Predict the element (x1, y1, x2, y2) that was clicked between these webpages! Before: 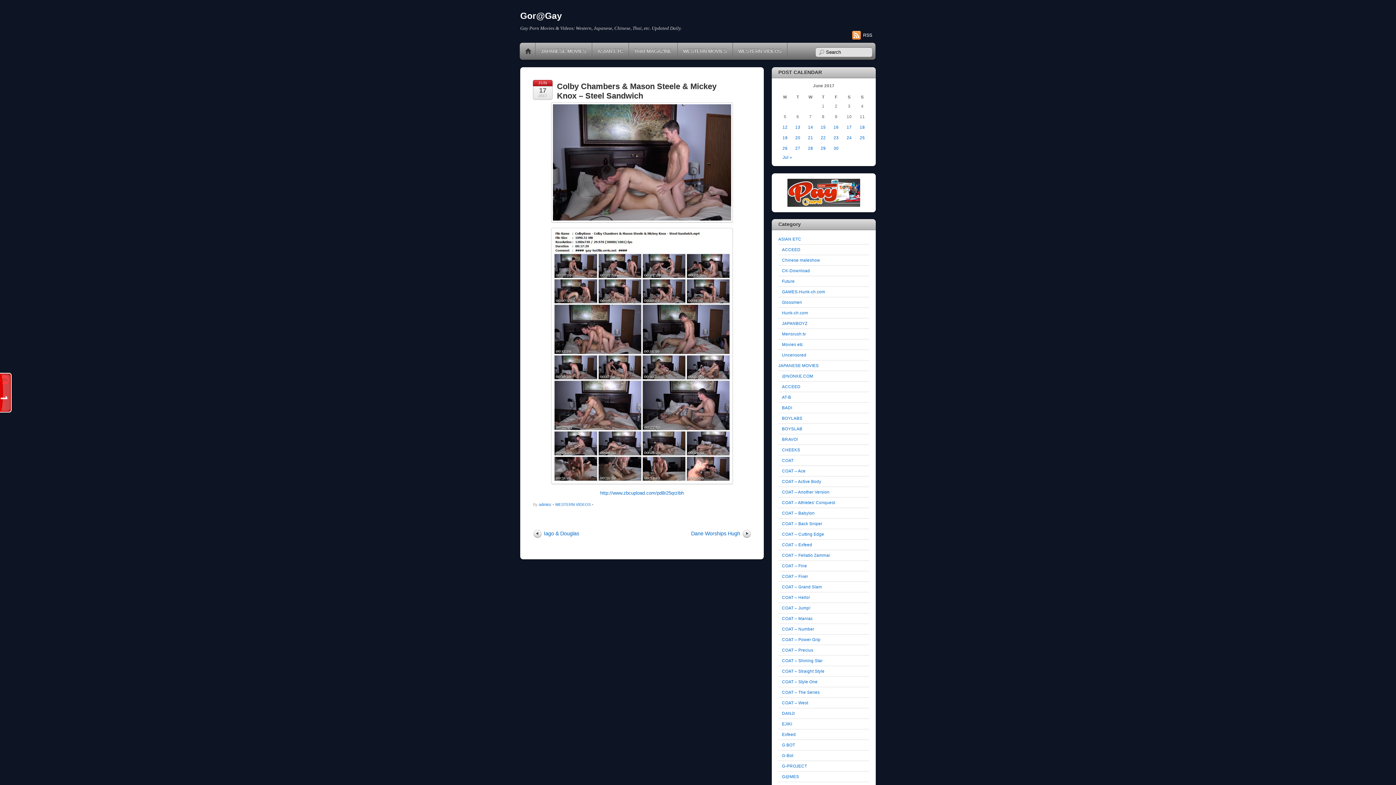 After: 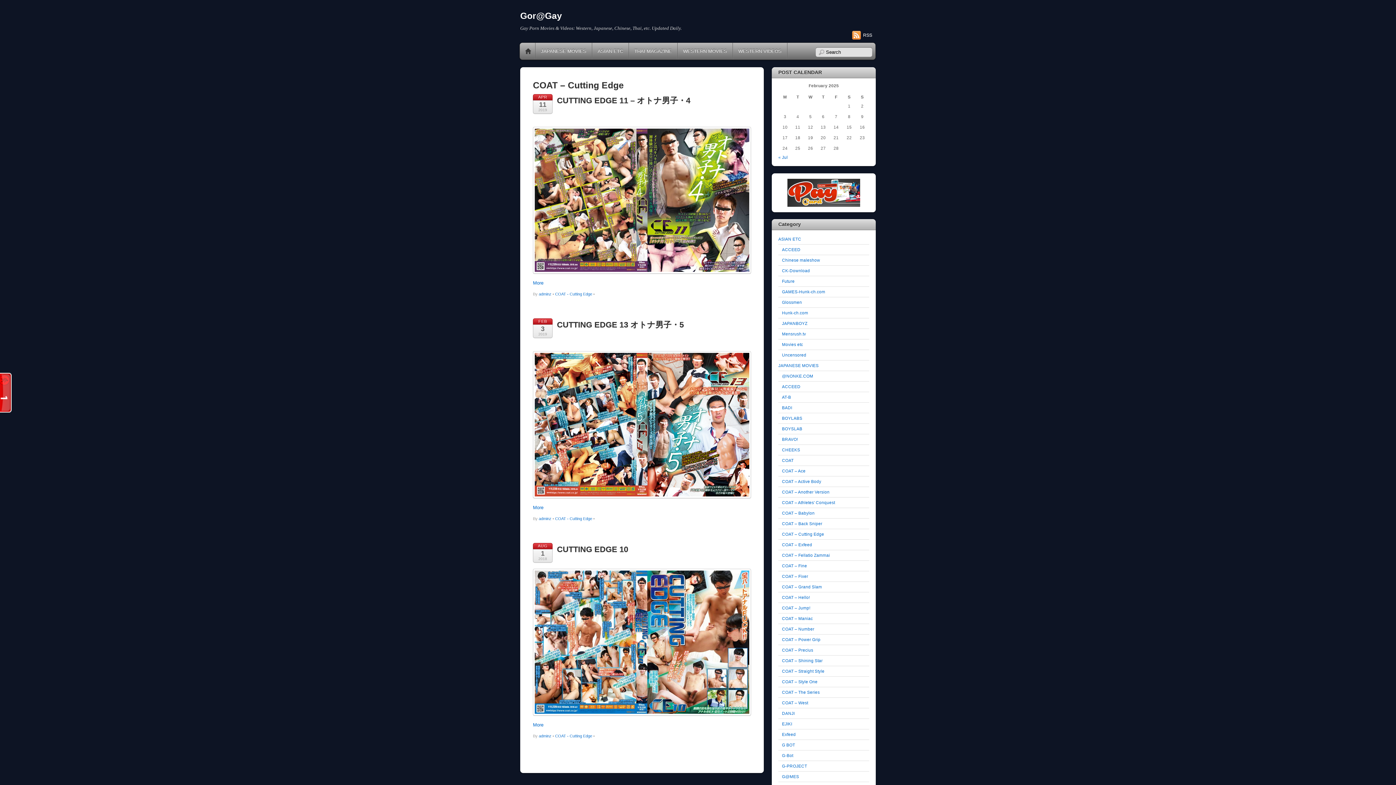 Action: label: COAT – Cutting Edge bbox: (782, 532, 824, 536)